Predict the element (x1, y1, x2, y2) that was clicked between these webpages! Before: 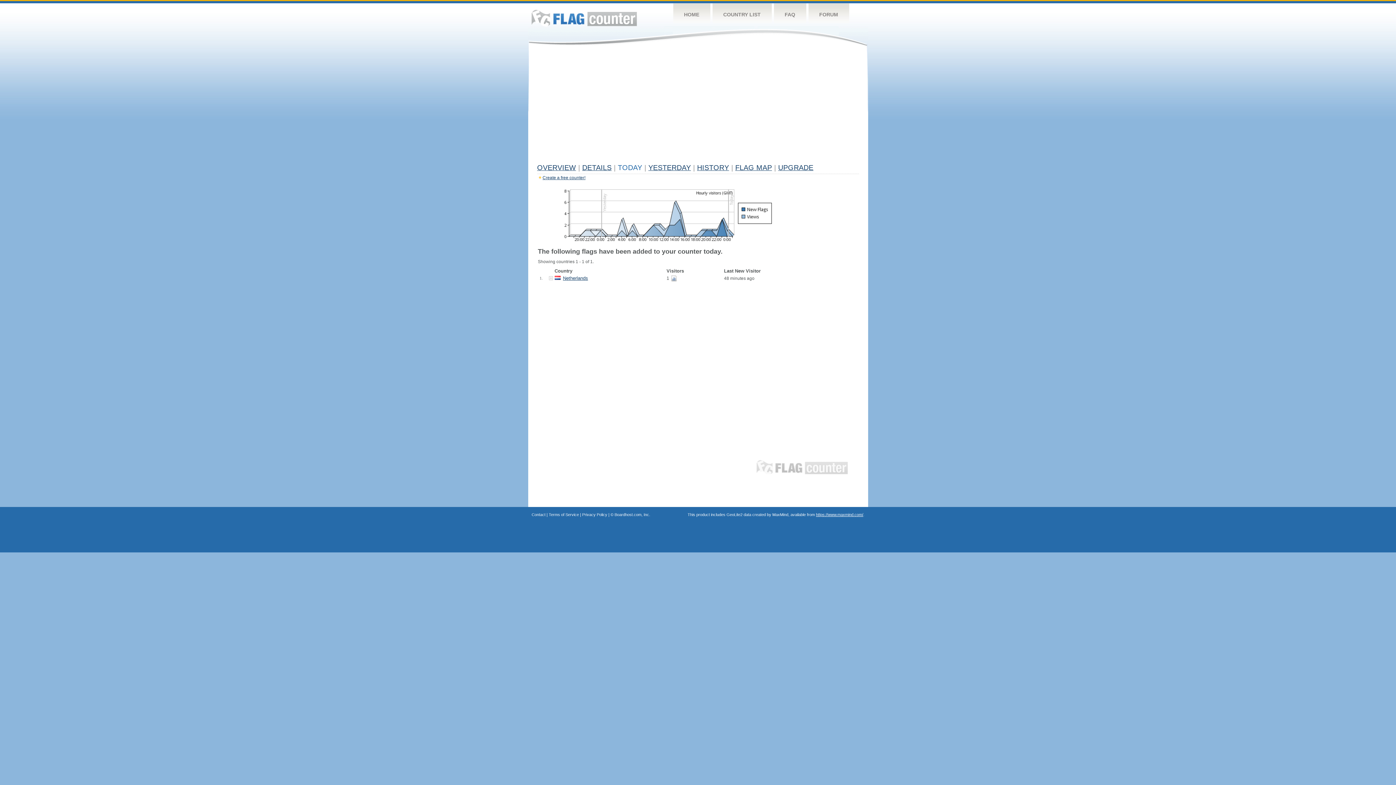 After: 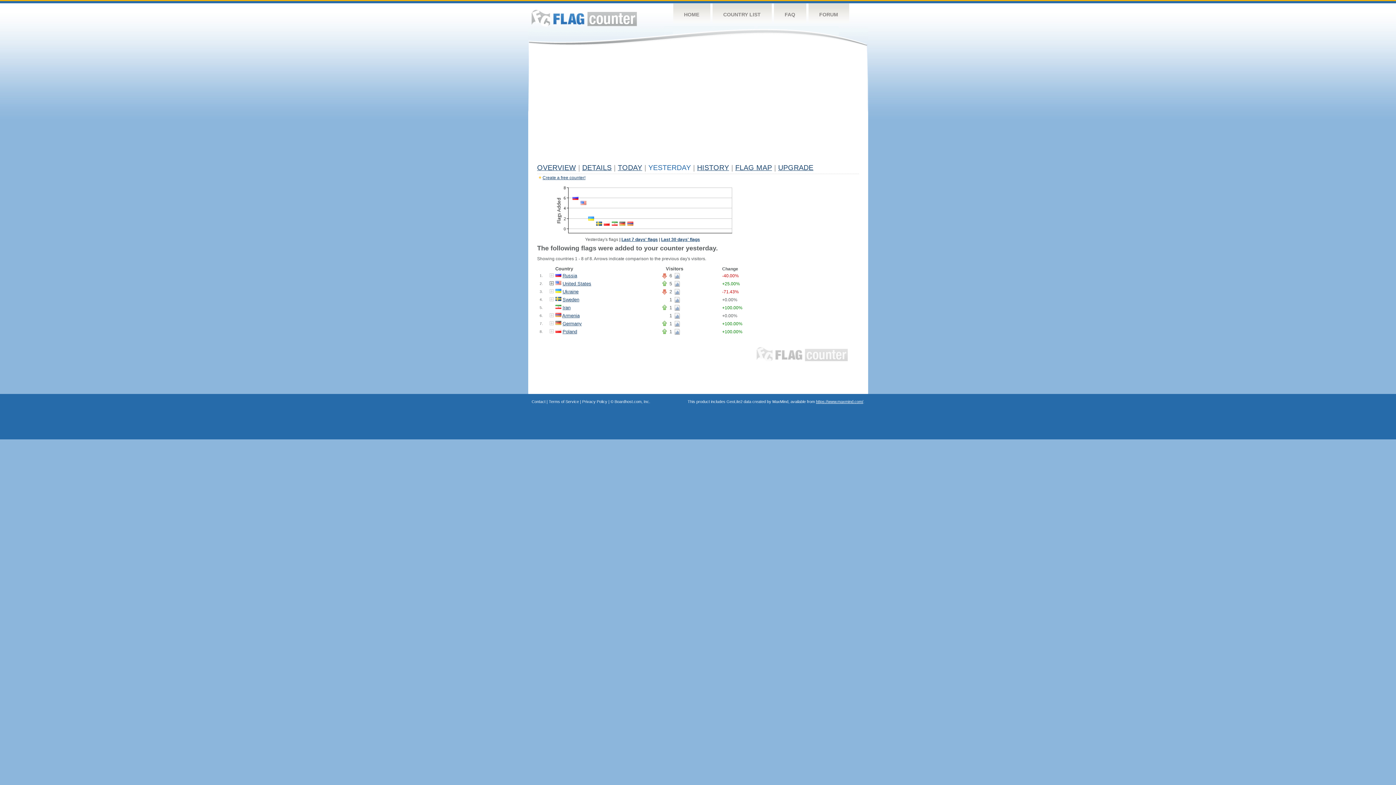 Action: bbox: (648, 163, 691, 171) label: YESTERDAY